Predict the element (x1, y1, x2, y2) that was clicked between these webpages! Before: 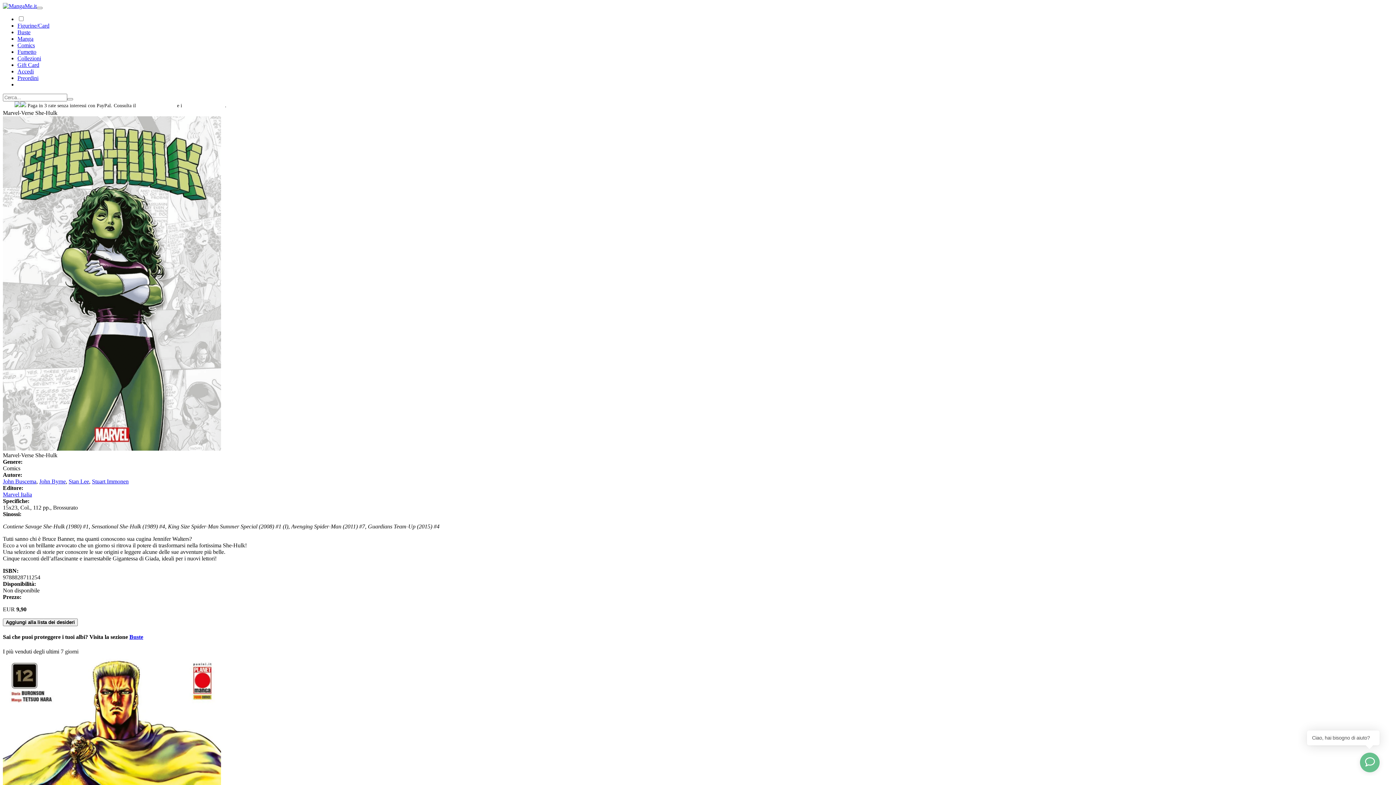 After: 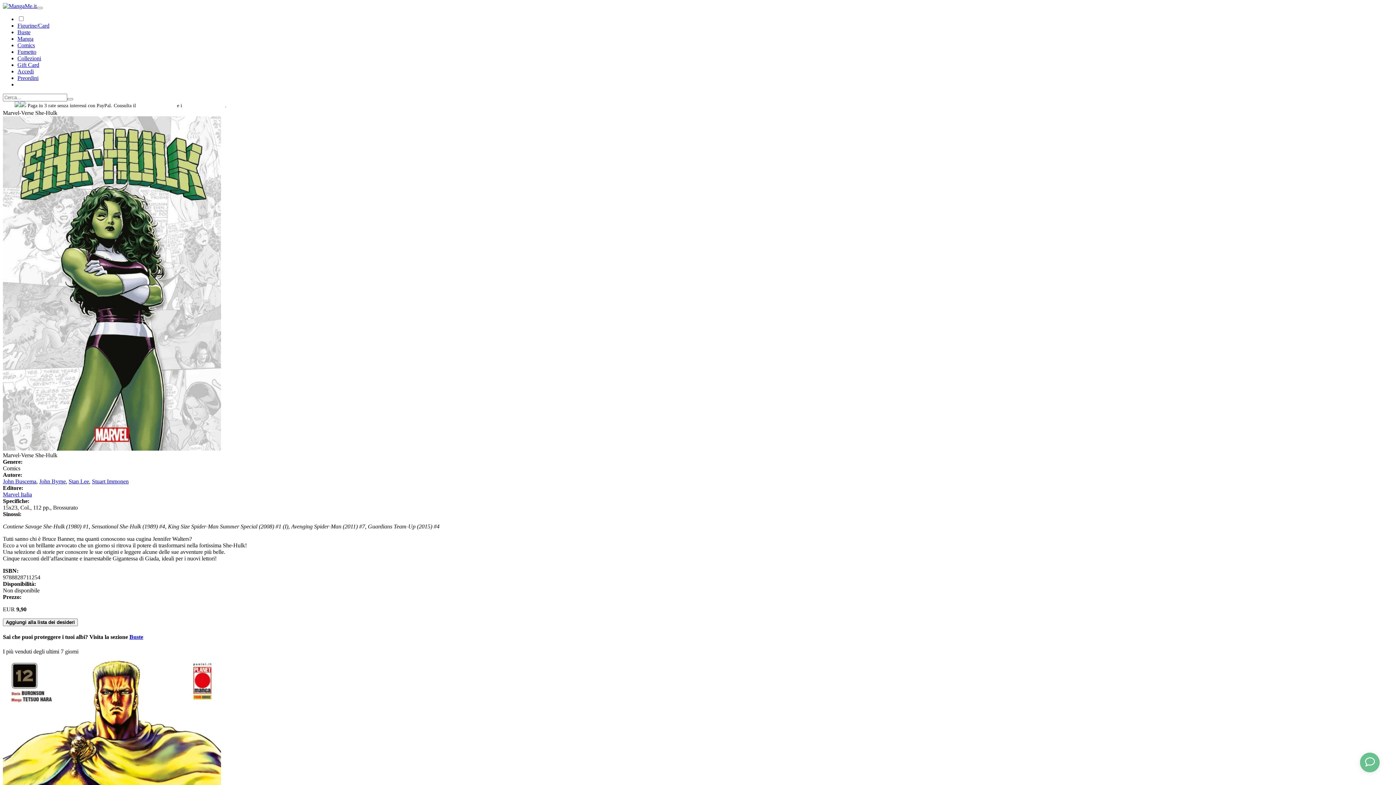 Action: bbox: (17, 68, 33, 74) label: Accedi